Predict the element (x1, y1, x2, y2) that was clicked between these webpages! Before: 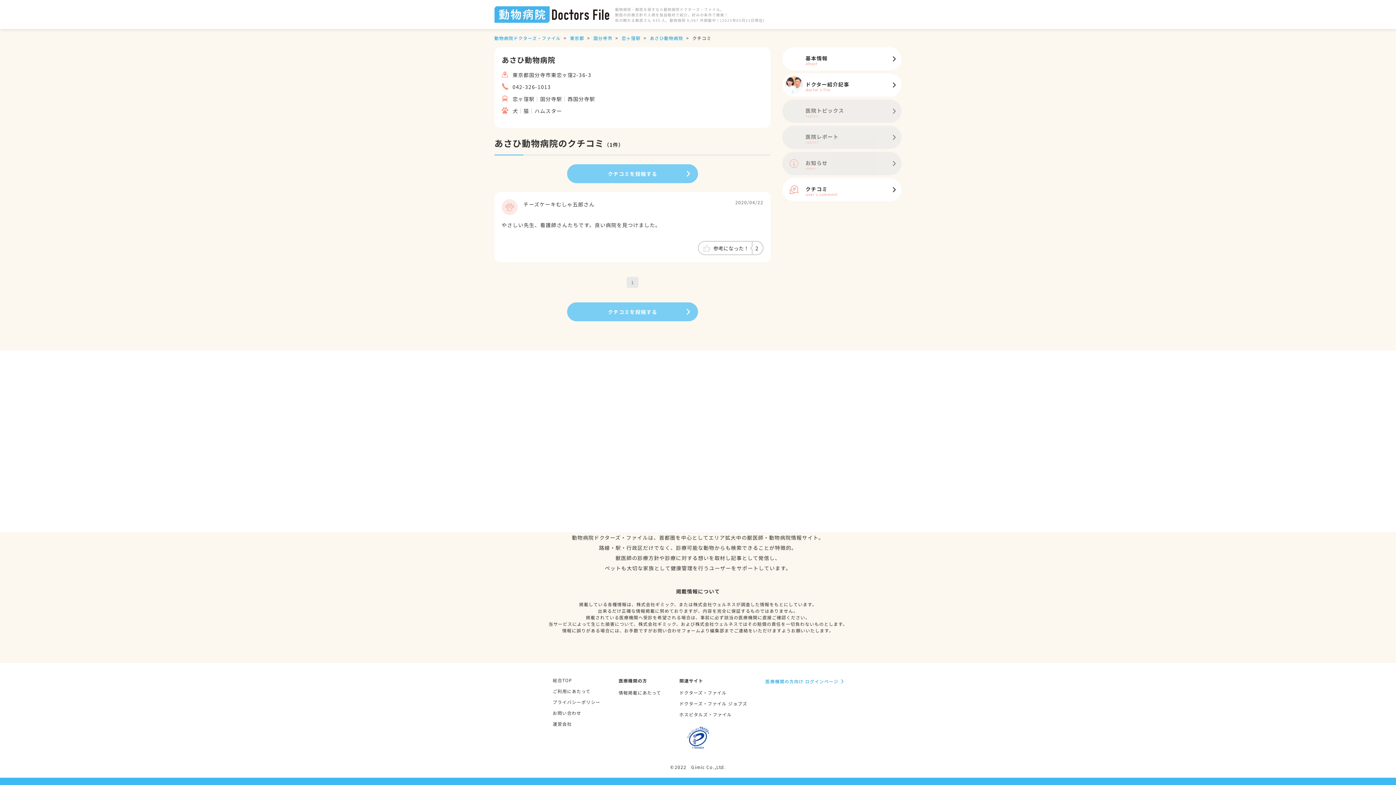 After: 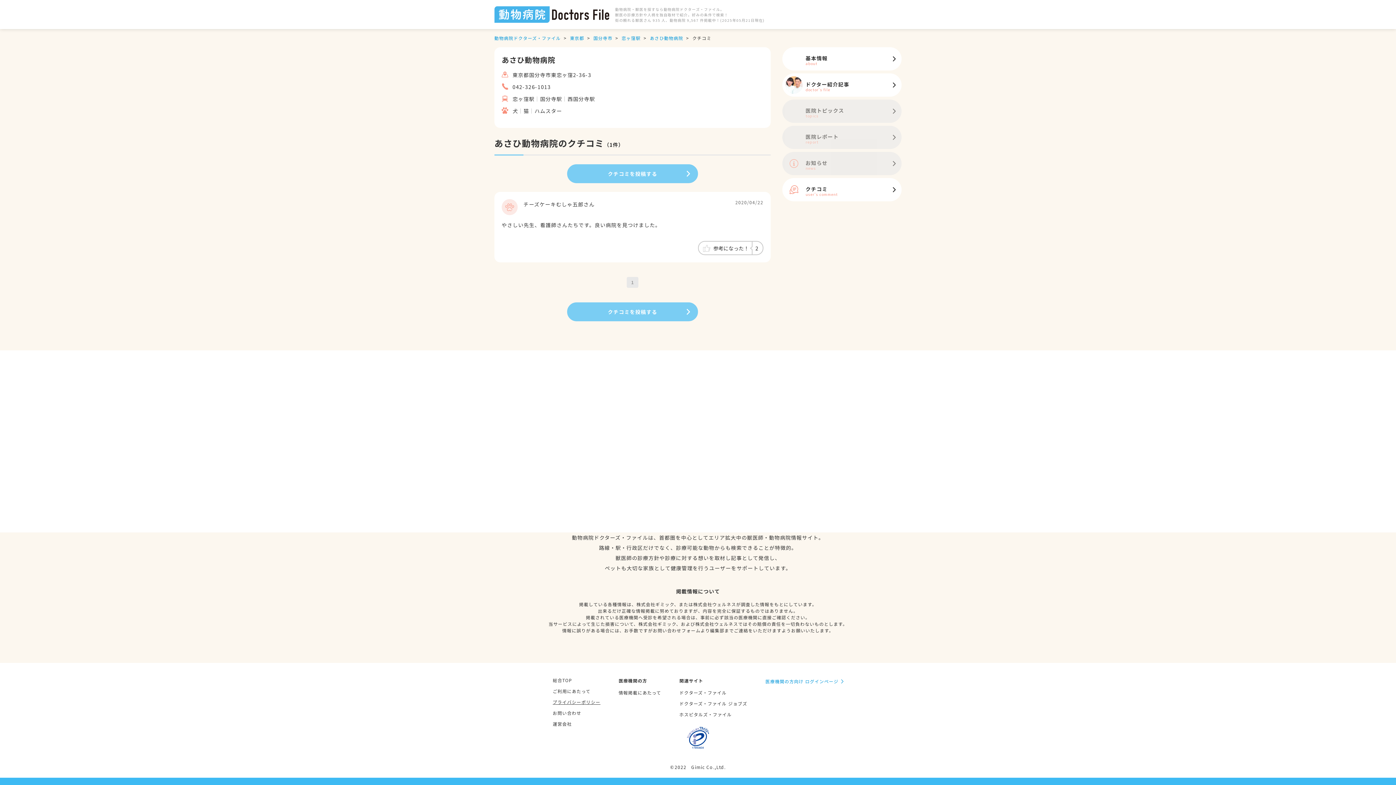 Action: label: プライバシーポリシー bbox: (552, 699, 600, 705)